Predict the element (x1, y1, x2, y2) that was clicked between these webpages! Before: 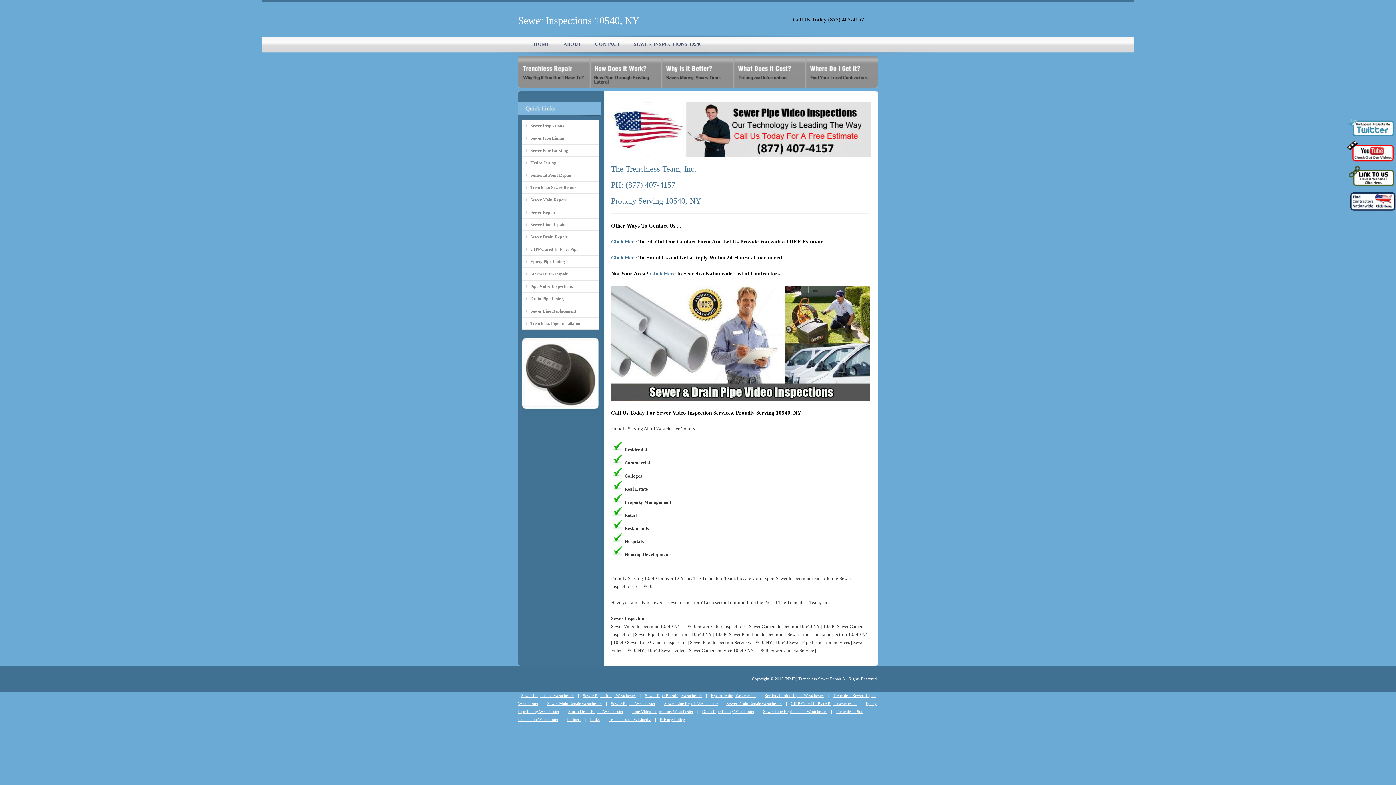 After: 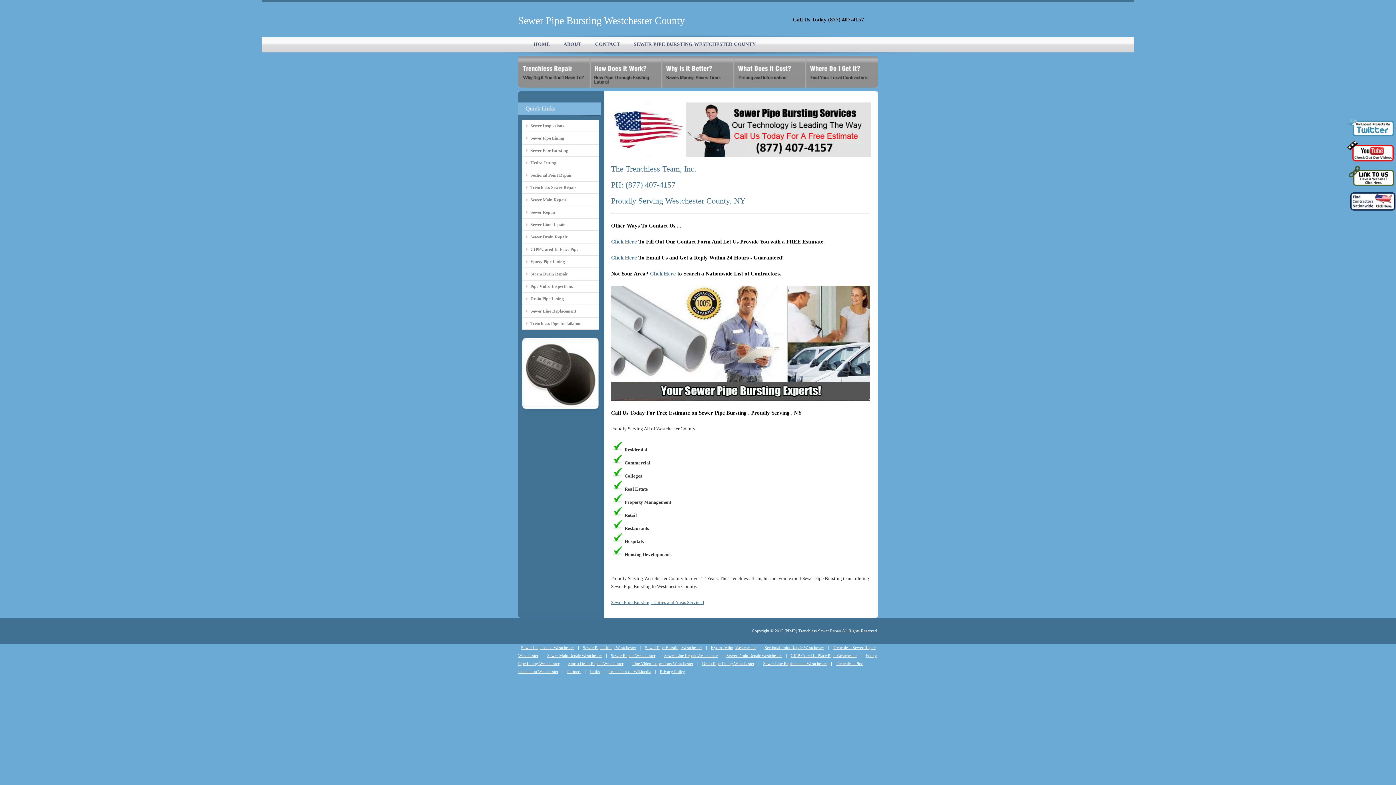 Action: bbox: (530, 146, 598, 154) label: Sewer Pipe Bursting